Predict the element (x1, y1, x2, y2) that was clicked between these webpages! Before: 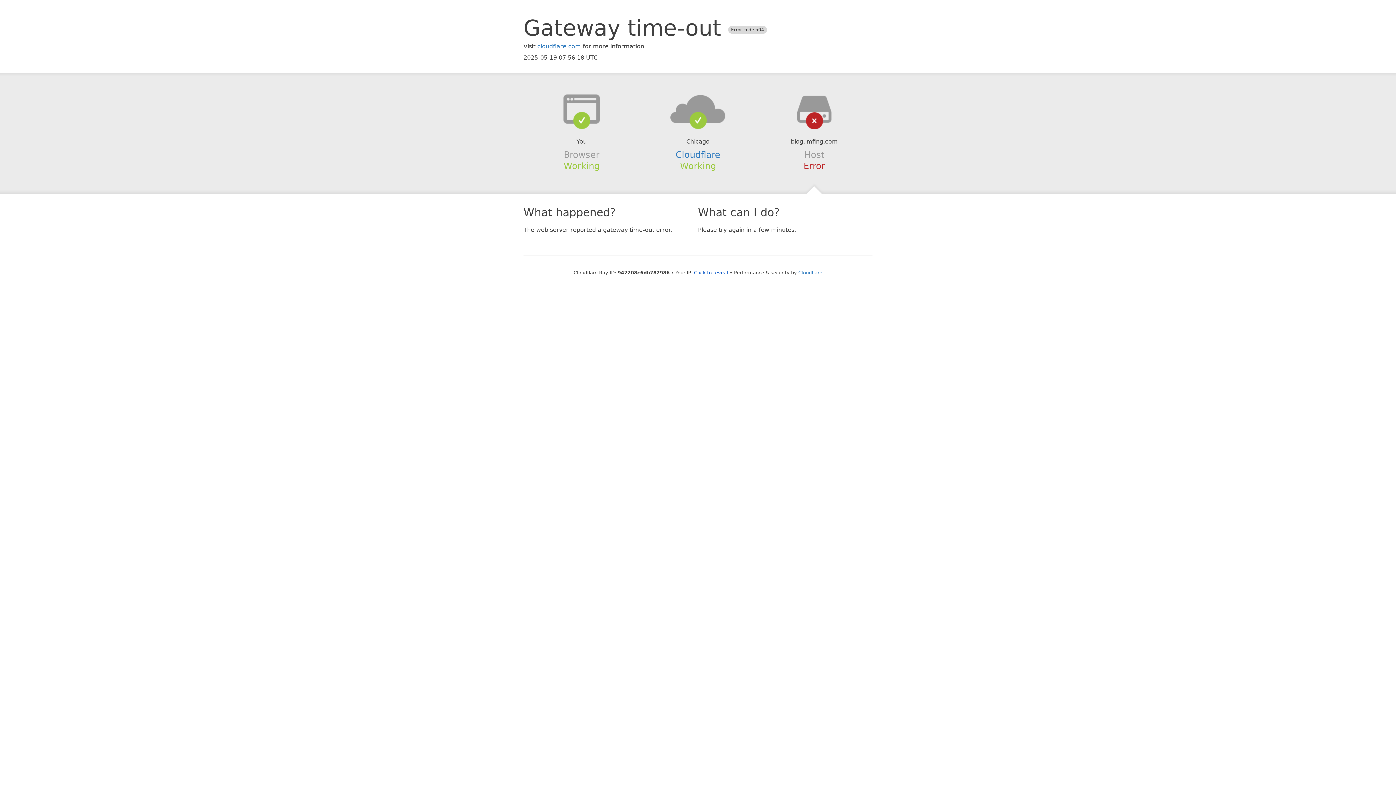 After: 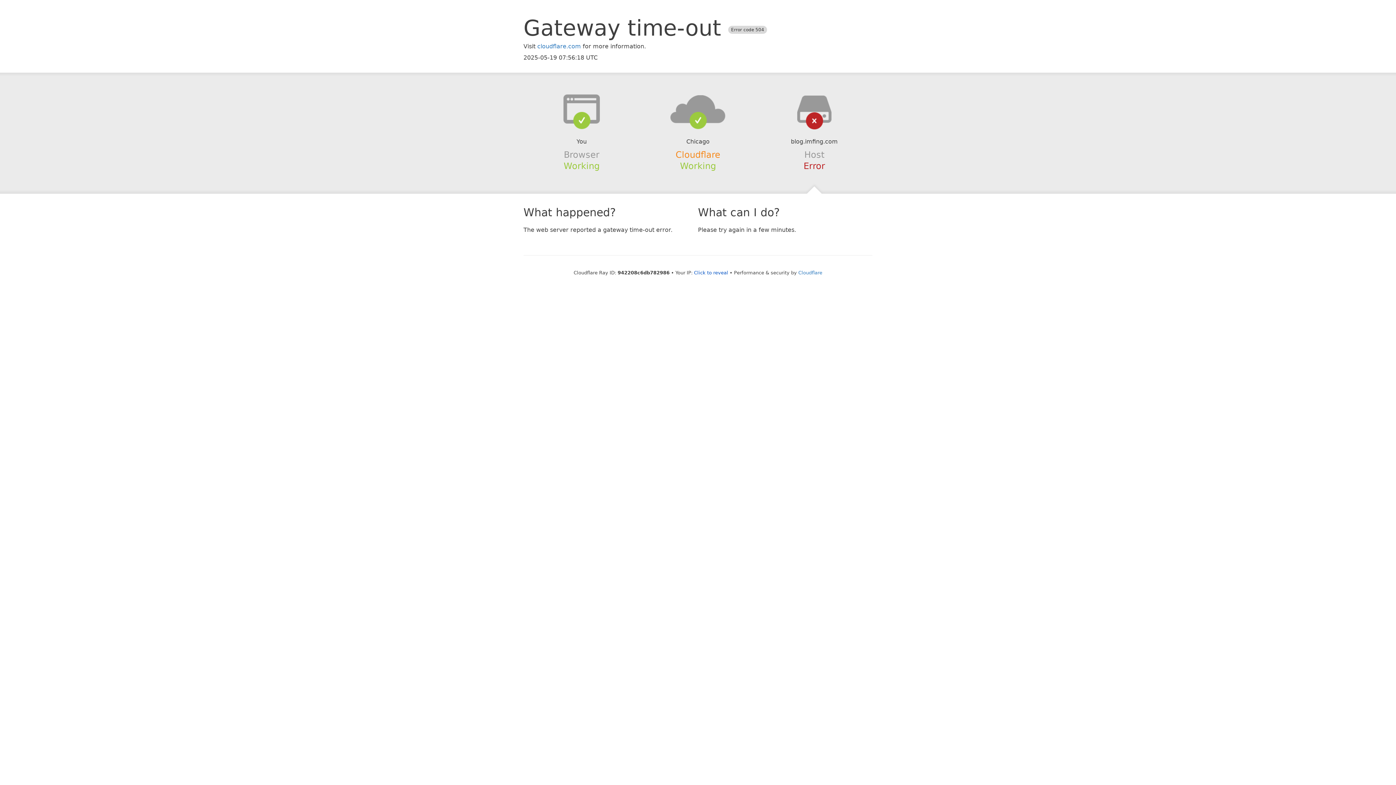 Action: label: Cloudflare bbox: (675, 149, 720, 159)